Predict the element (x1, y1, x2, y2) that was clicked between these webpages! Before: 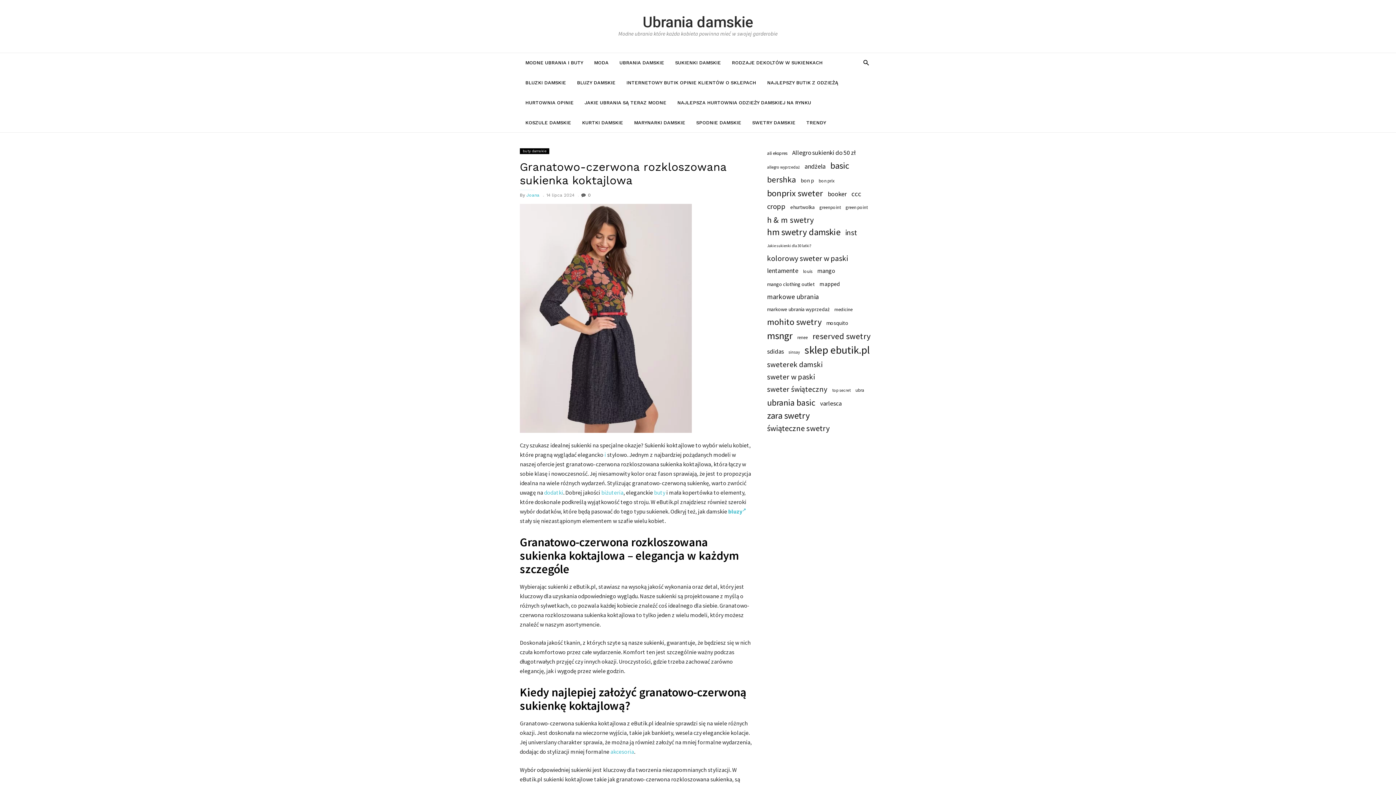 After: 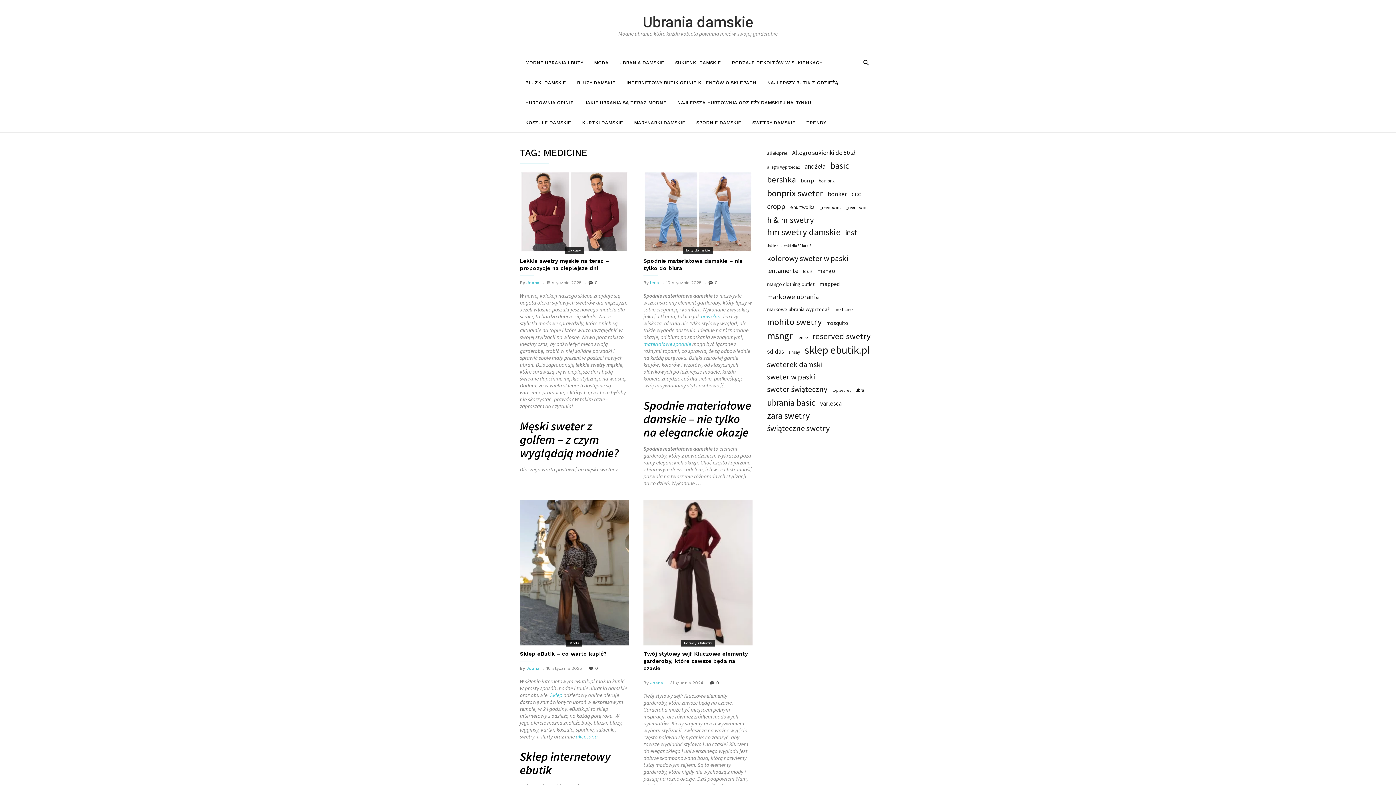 Action: label: medicine (22 elementy) bbox: (834, 305, 852, 314)